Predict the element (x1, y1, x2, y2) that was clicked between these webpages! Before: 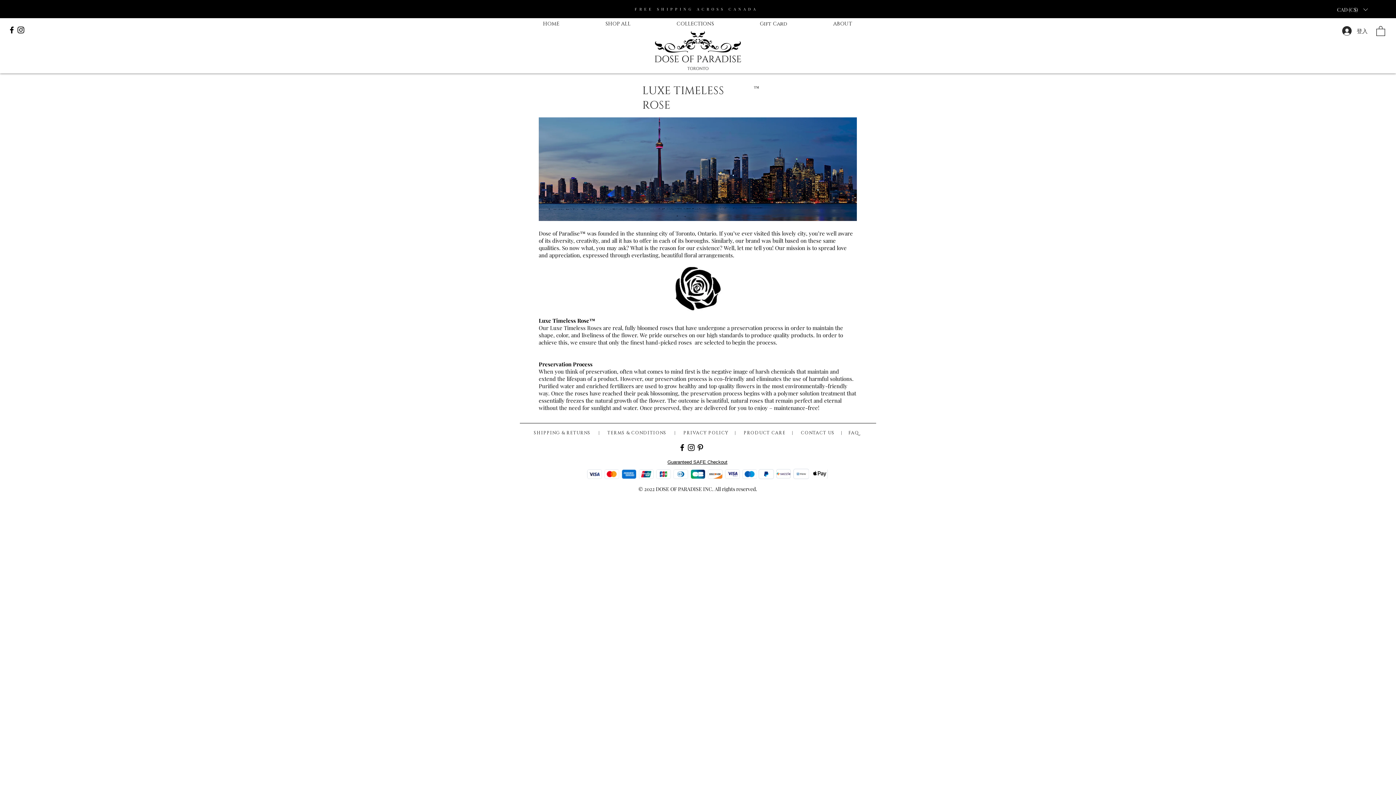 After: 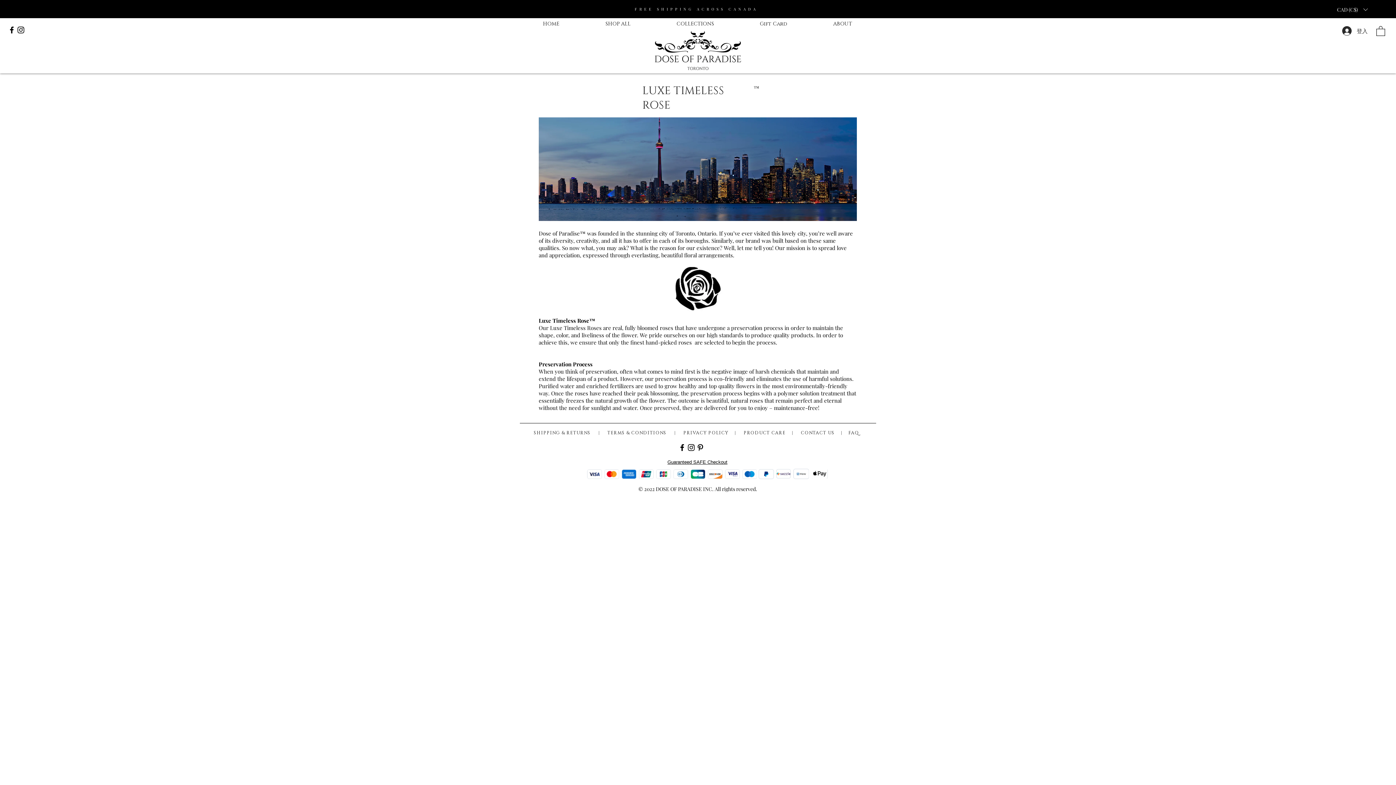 Action: bbox: (1332, 3, 1372, 15) label: 貨幣換算